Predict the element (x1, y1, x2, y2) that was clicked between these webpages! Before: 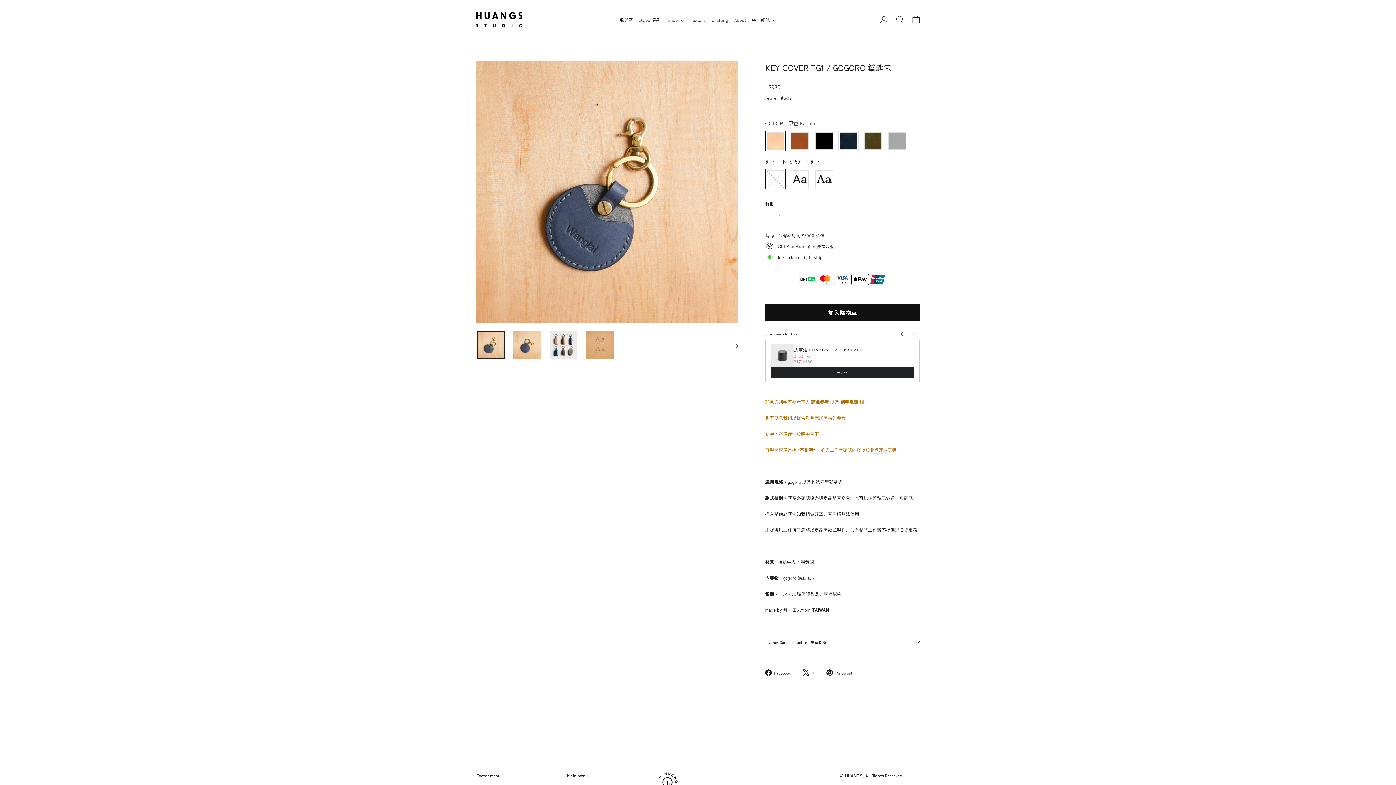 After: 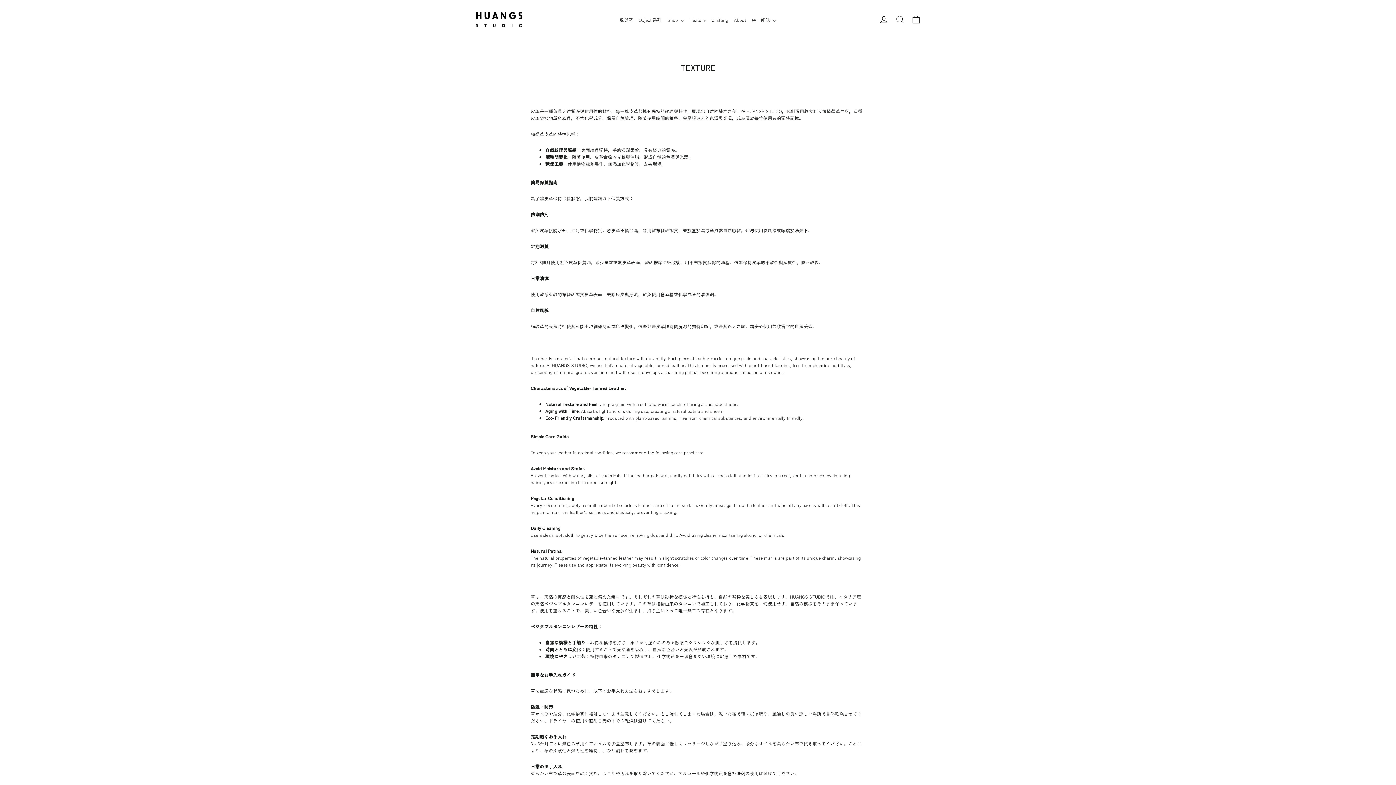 Action: label: Texture bbox: (687, 12, 708, 26)